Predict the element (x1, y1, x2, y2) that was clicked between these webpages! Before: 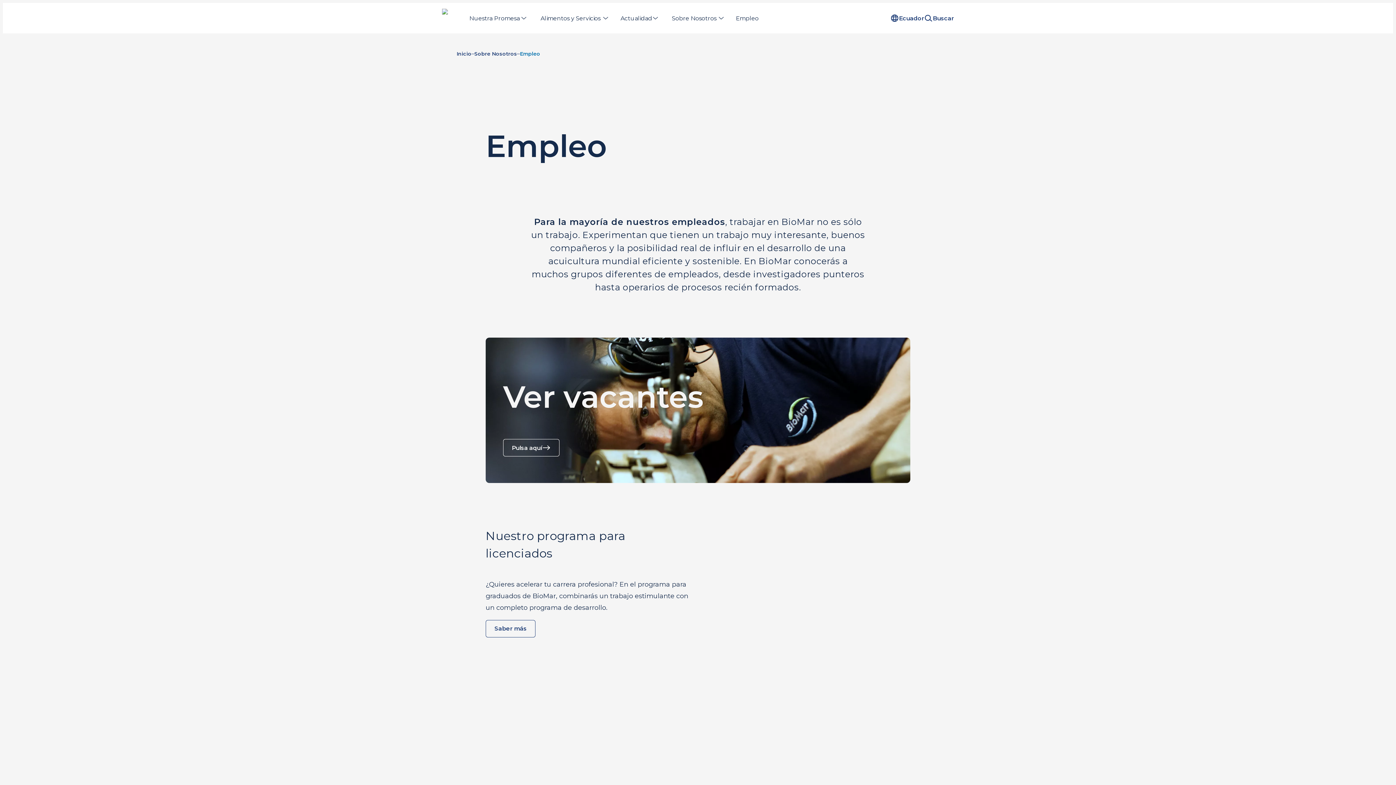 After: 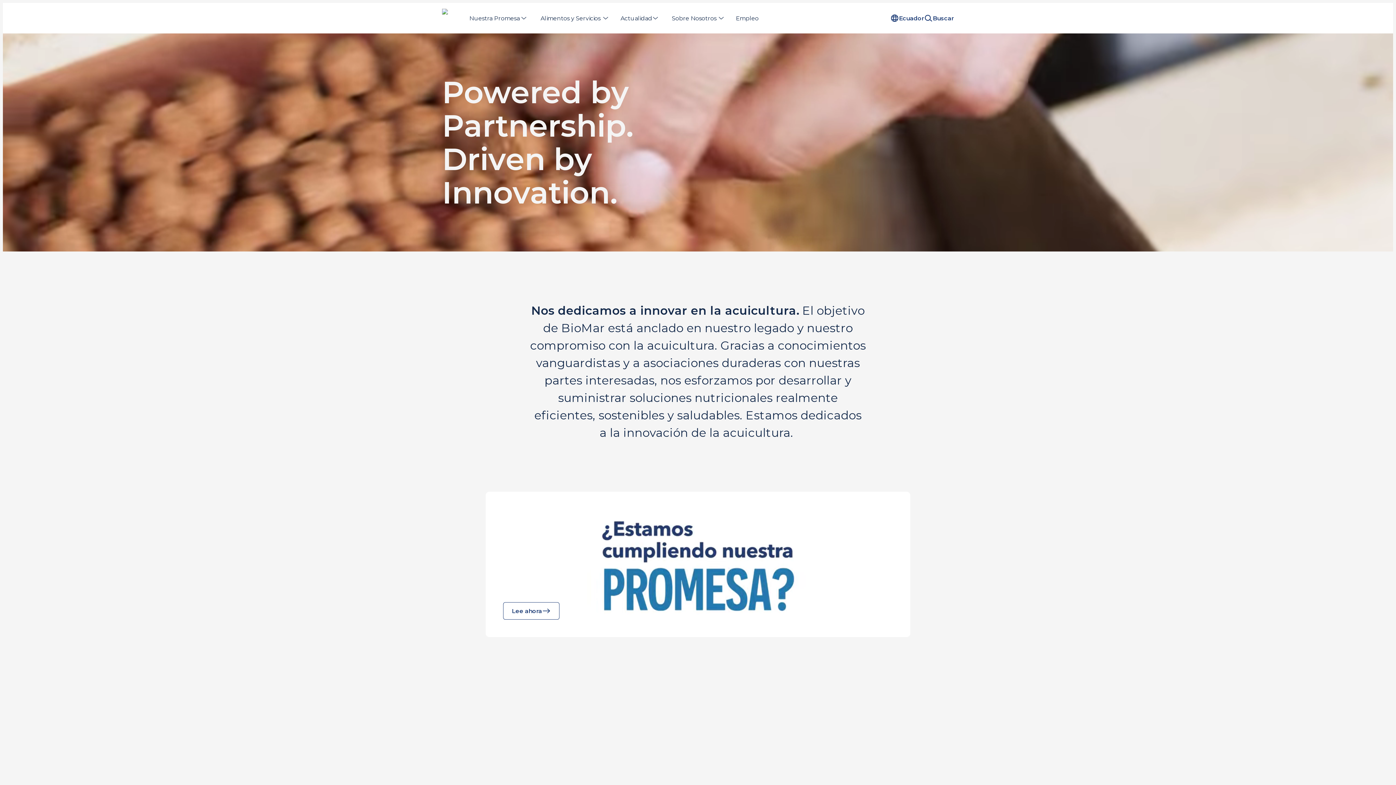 Action: bbox: (442, 4, 462, 32)